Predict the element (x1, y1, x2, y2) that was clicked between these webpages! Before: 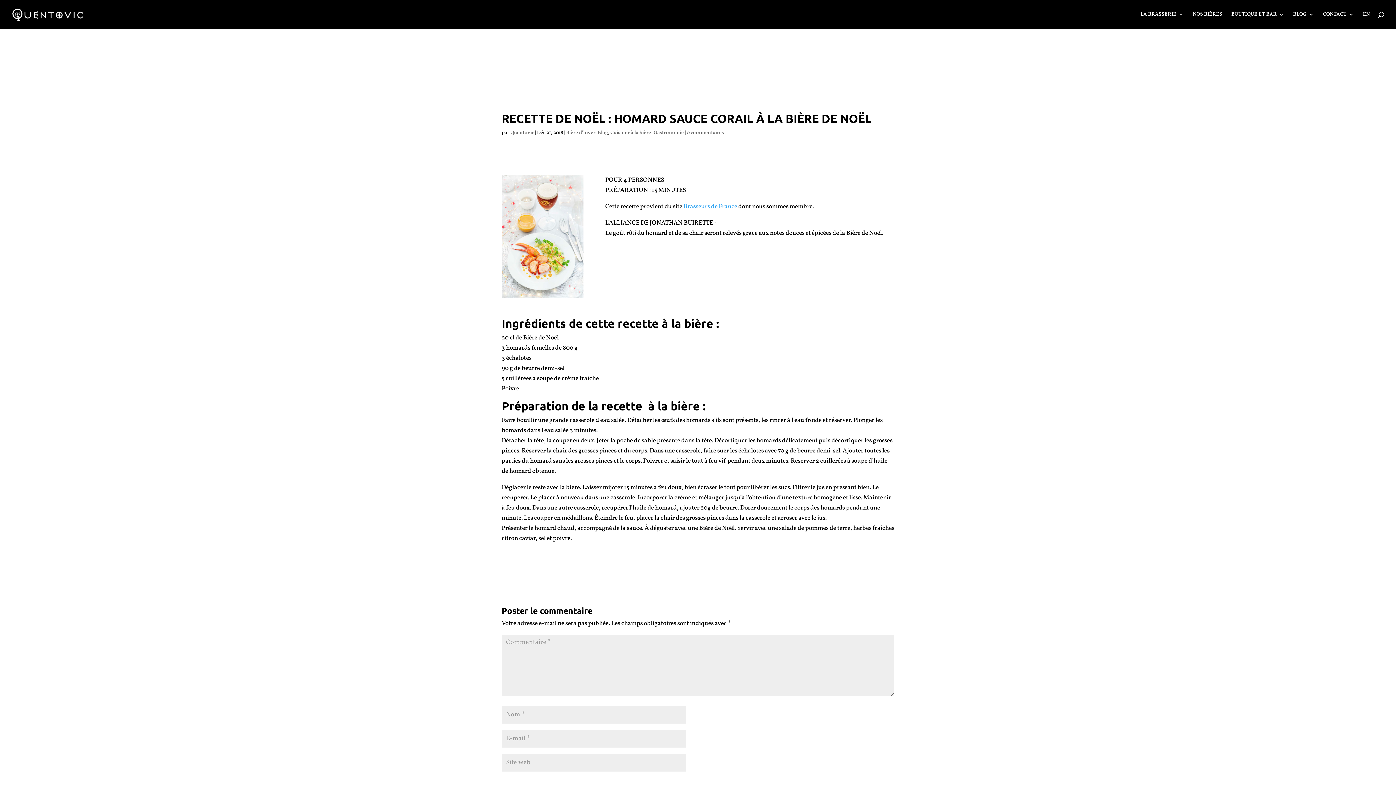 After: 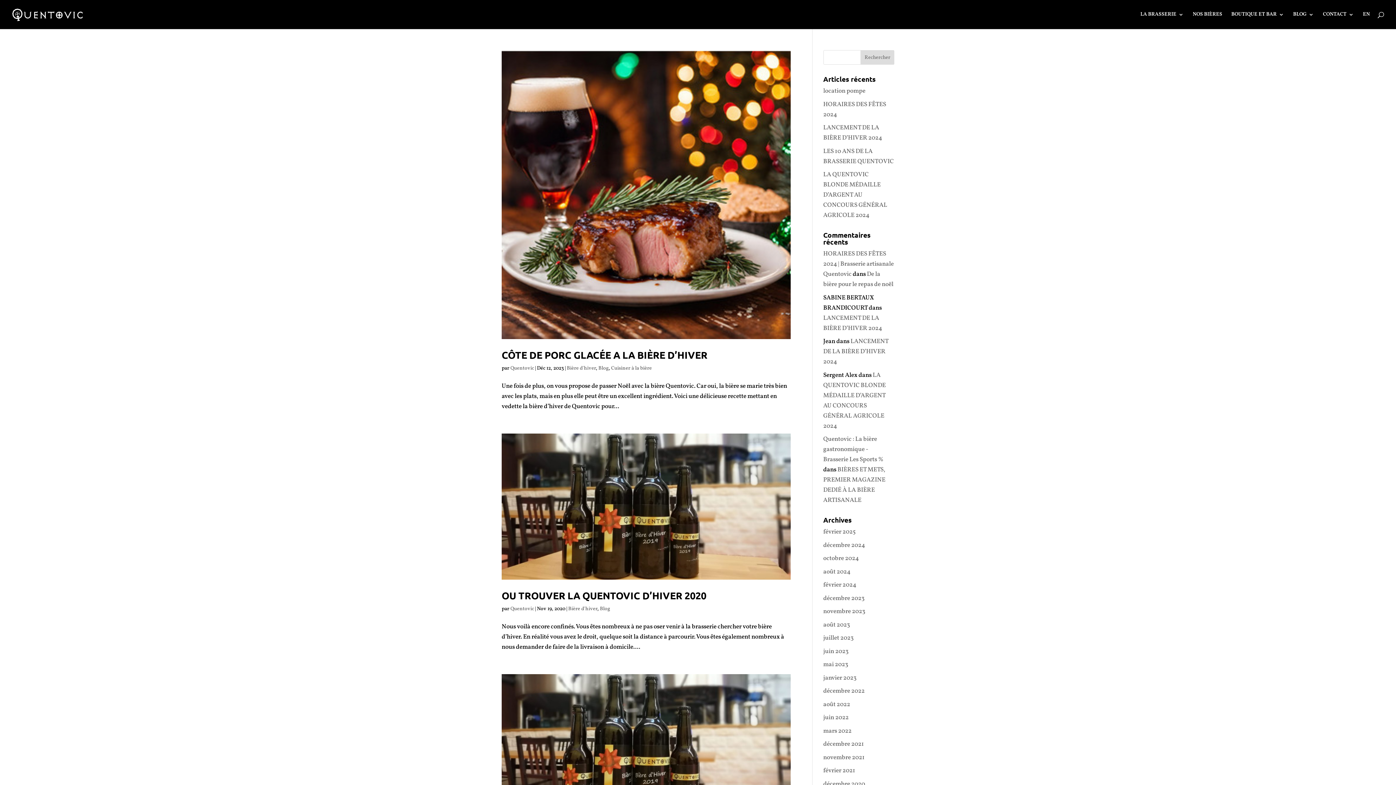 Action: label: Bière d'hiver bbox: (566, 129, 595, 136)